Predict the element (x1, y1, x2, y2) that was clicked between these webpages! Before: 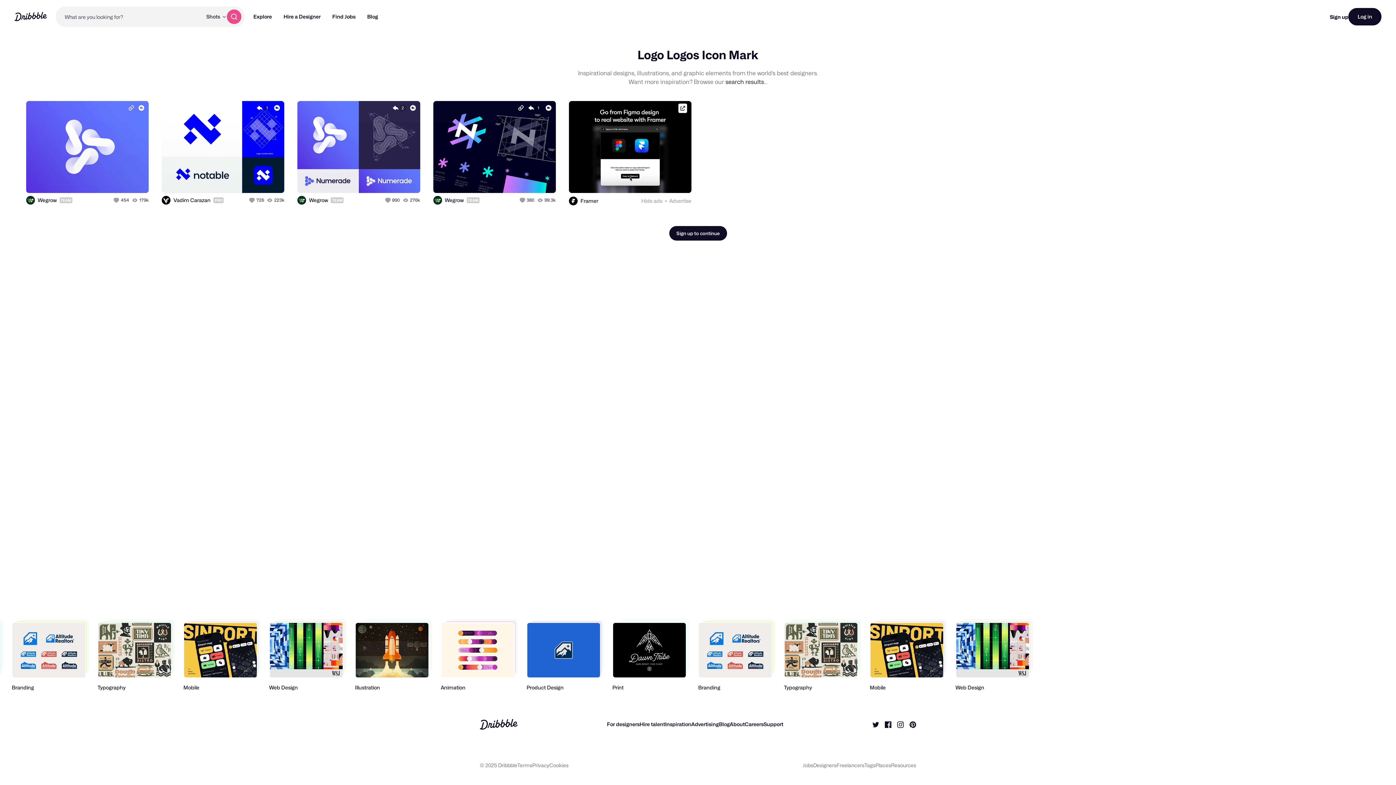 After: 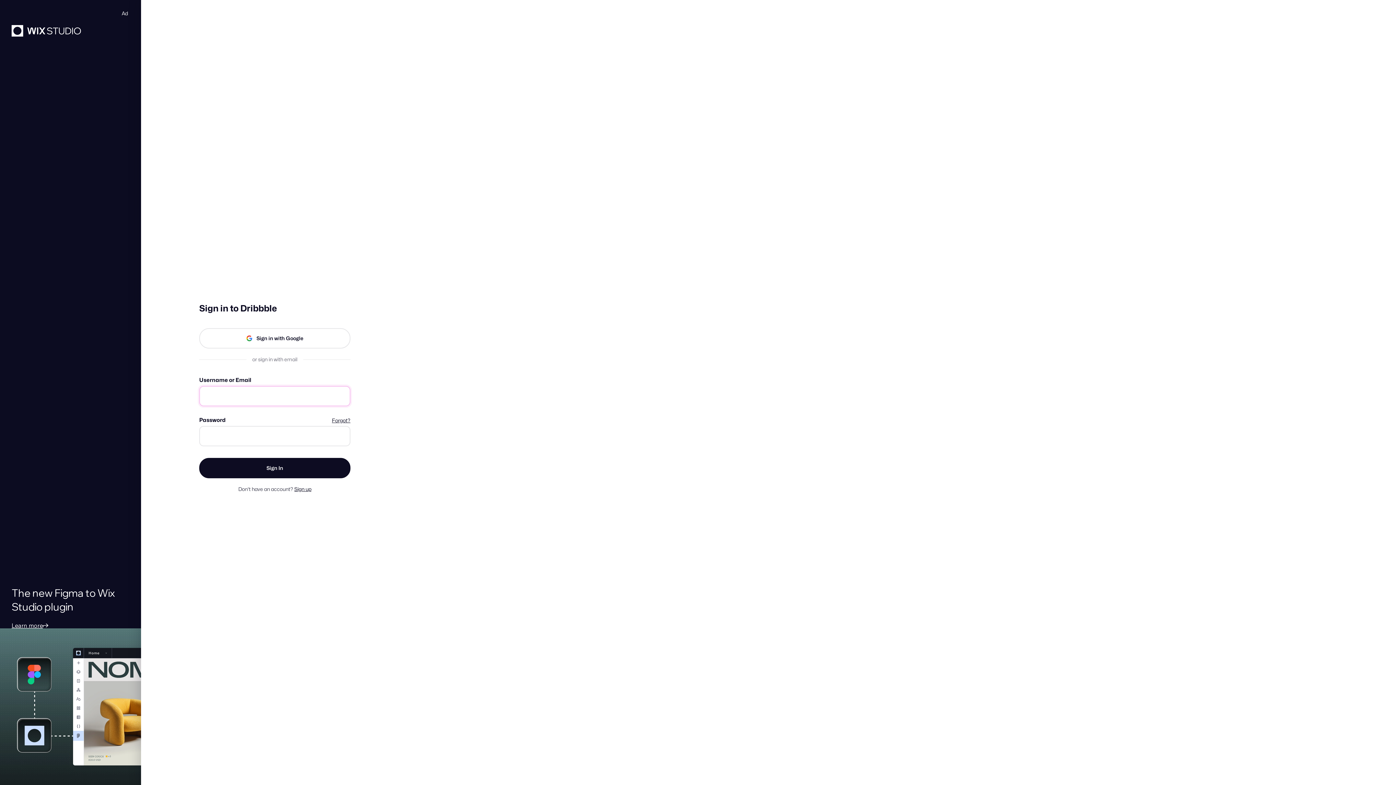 Action: label: Log in bbox: (1348, 8, 1381, 25)